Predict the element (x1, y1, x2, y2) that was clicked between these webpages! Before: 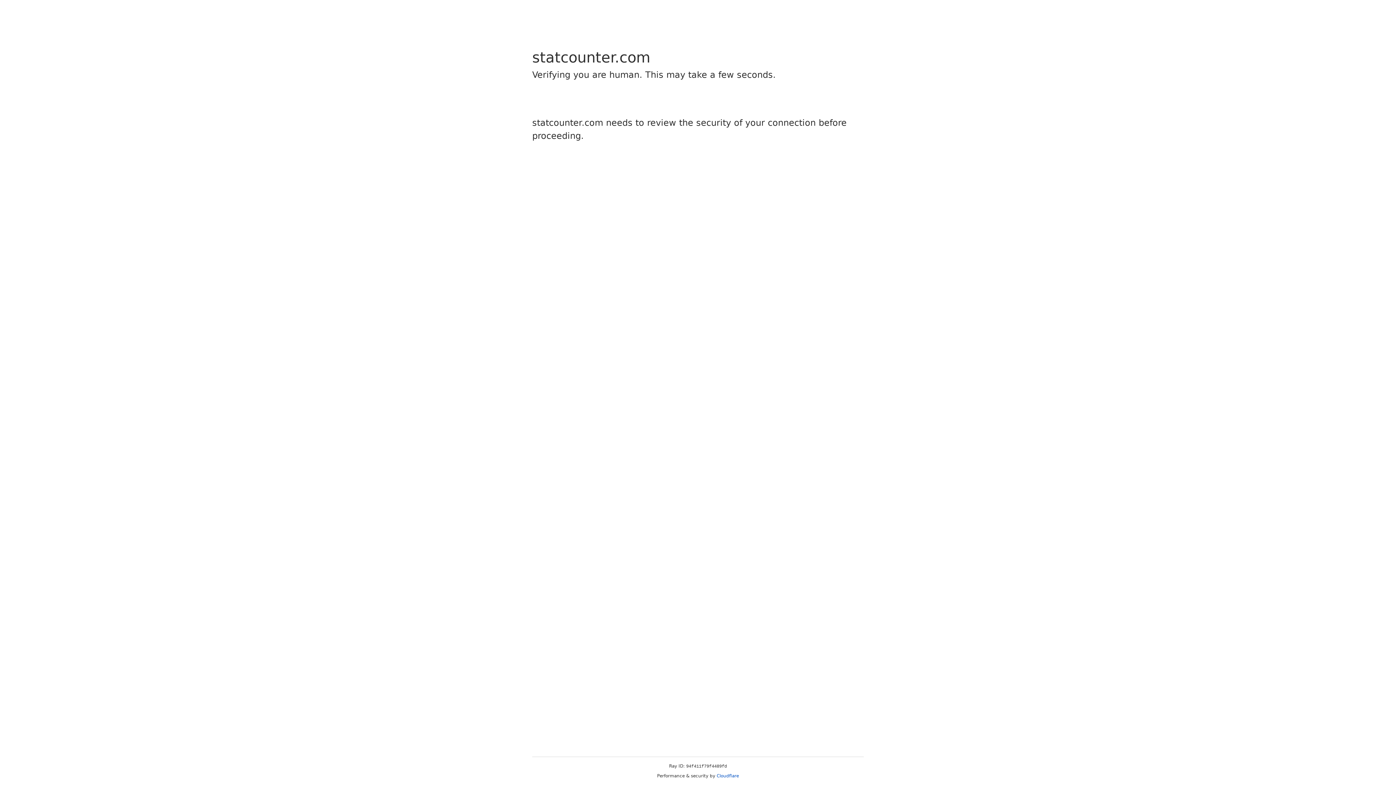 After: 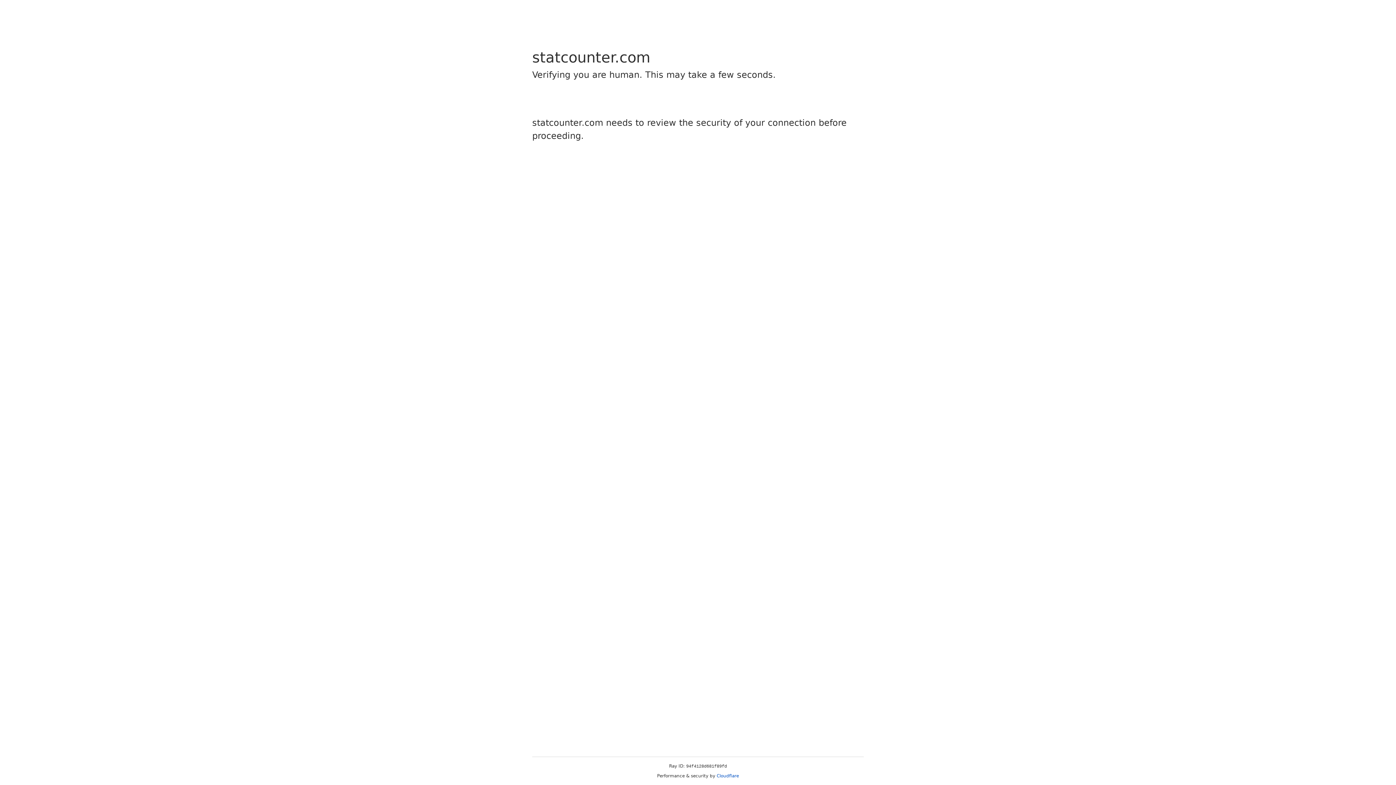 Action: label: Cloudflare bbox: (716, 773, 739, 778)